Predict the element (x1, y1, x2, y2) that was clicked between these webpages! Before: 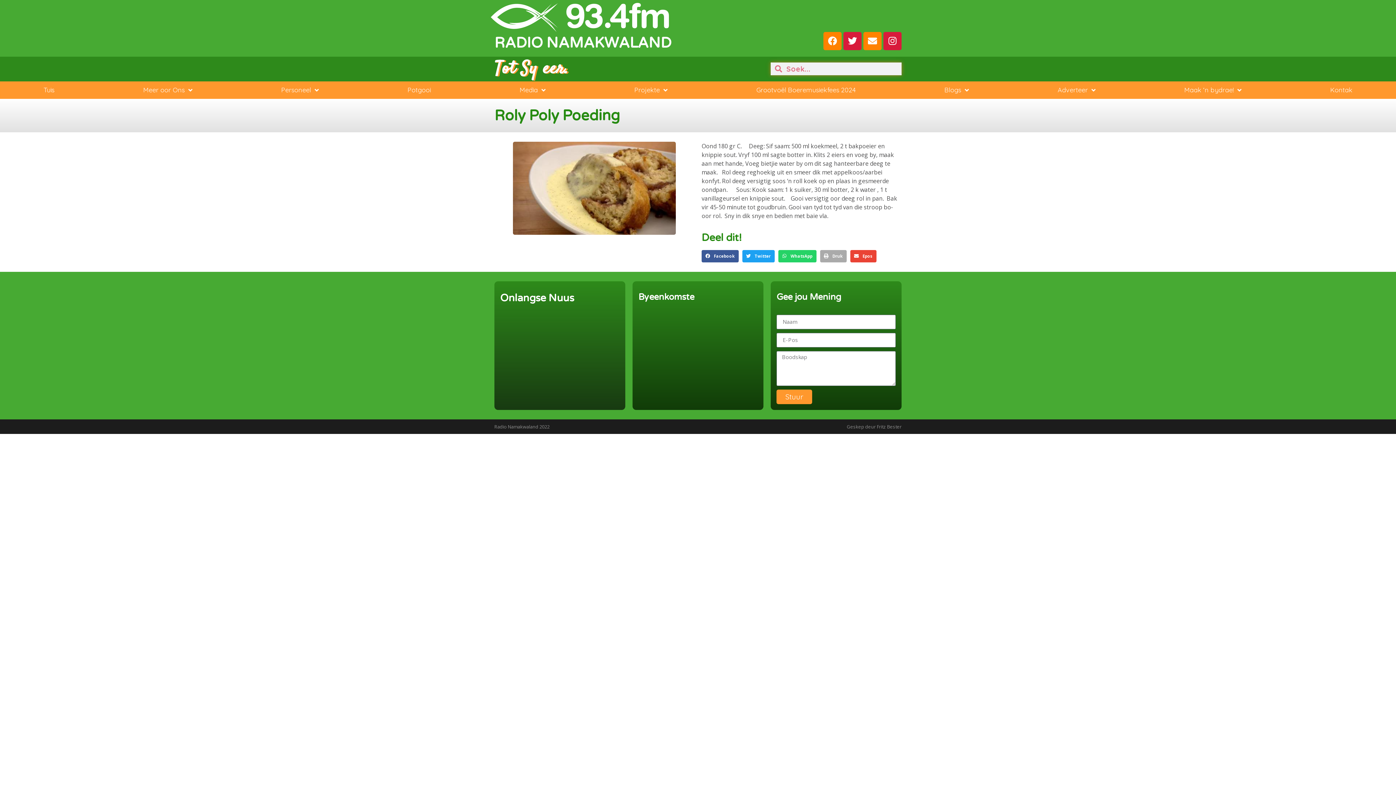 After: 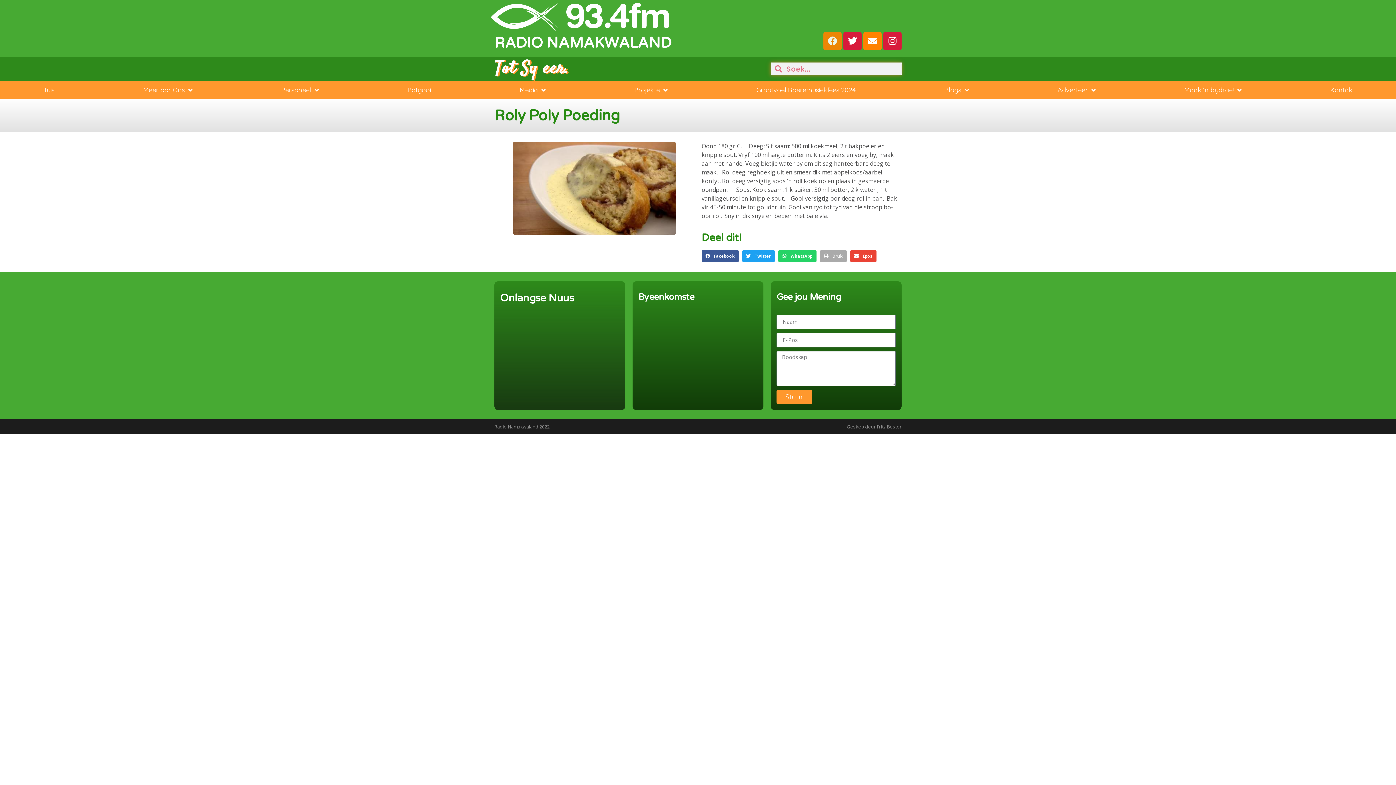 Action: bbox: (823, 31, 841, 50) label: Facebook